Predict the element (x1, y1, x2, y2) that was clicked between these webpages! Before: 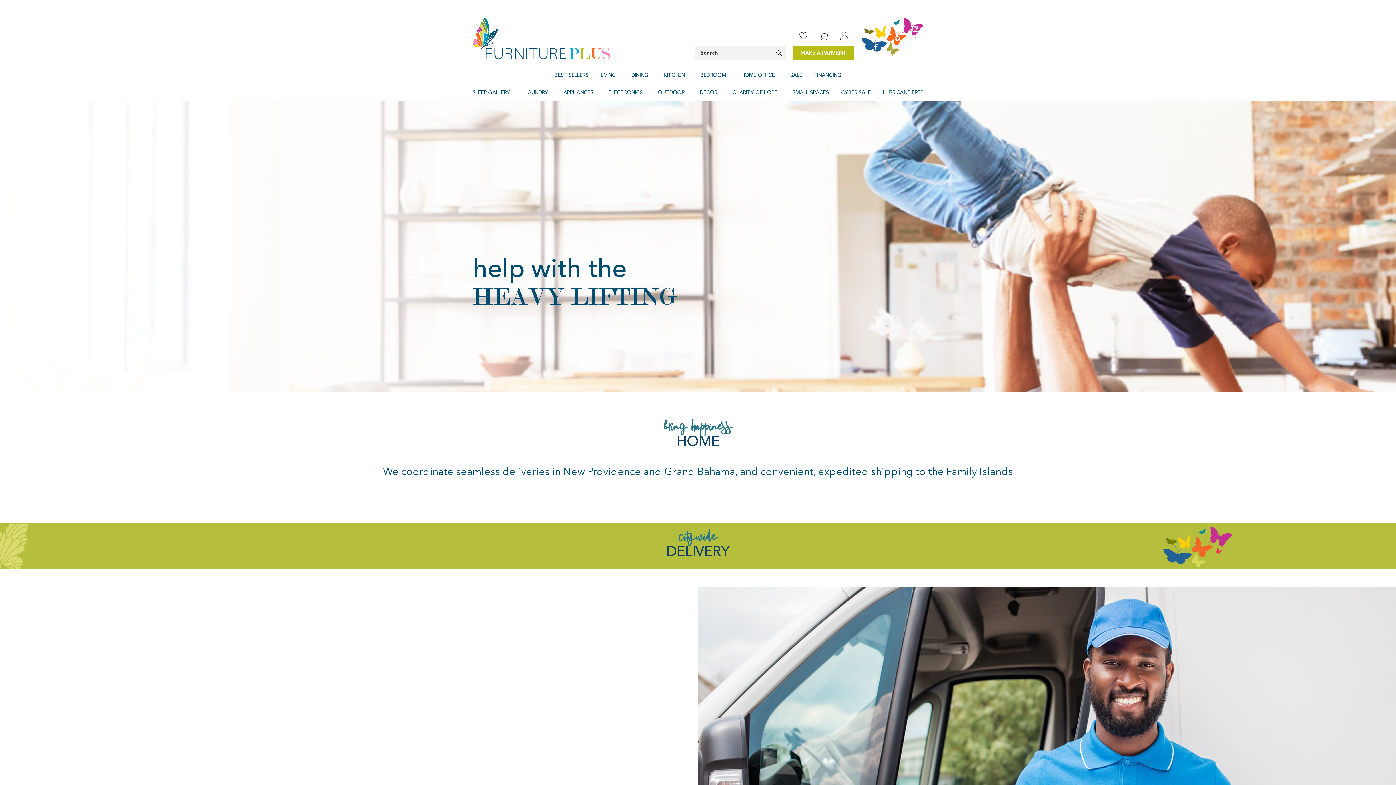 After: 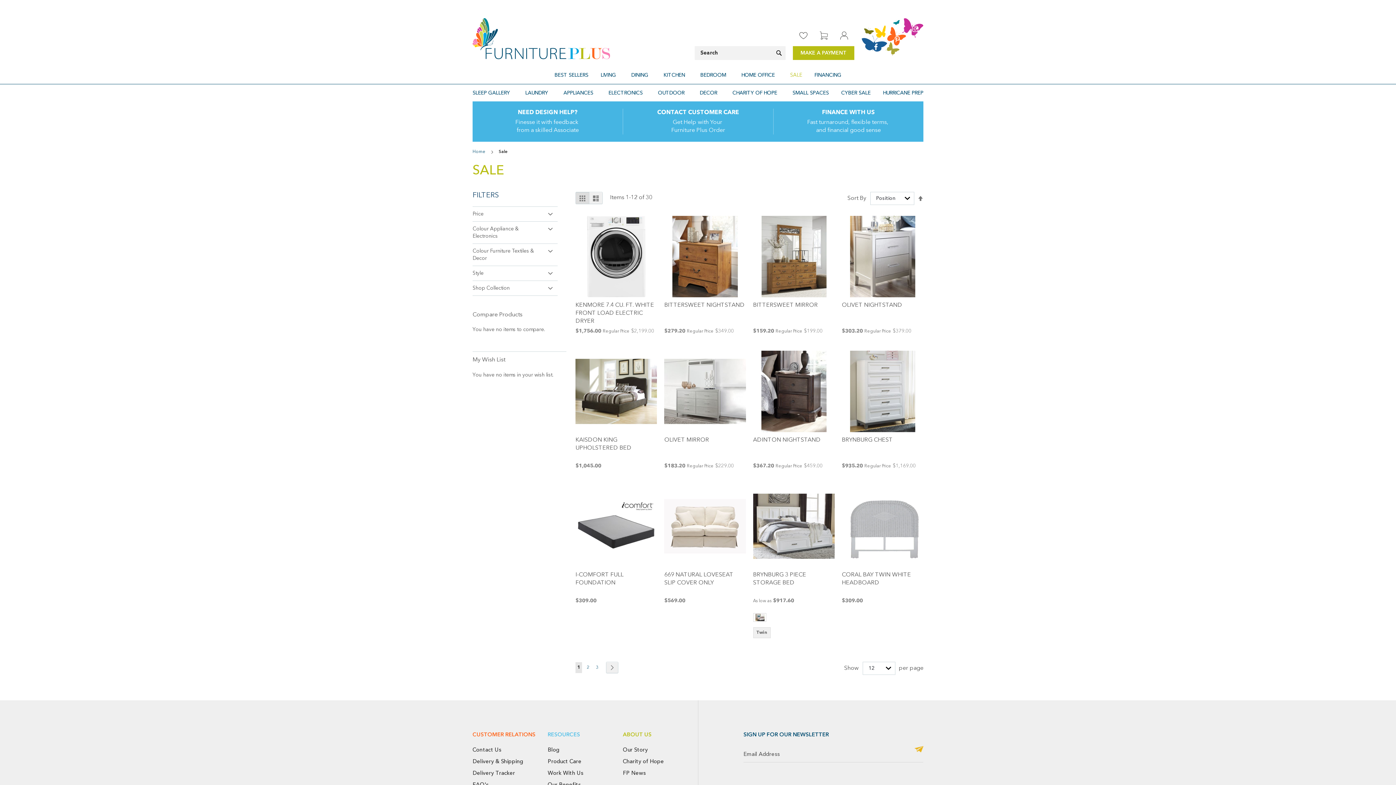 Action: bbox: (786, 66, 806, 83) label: SALE